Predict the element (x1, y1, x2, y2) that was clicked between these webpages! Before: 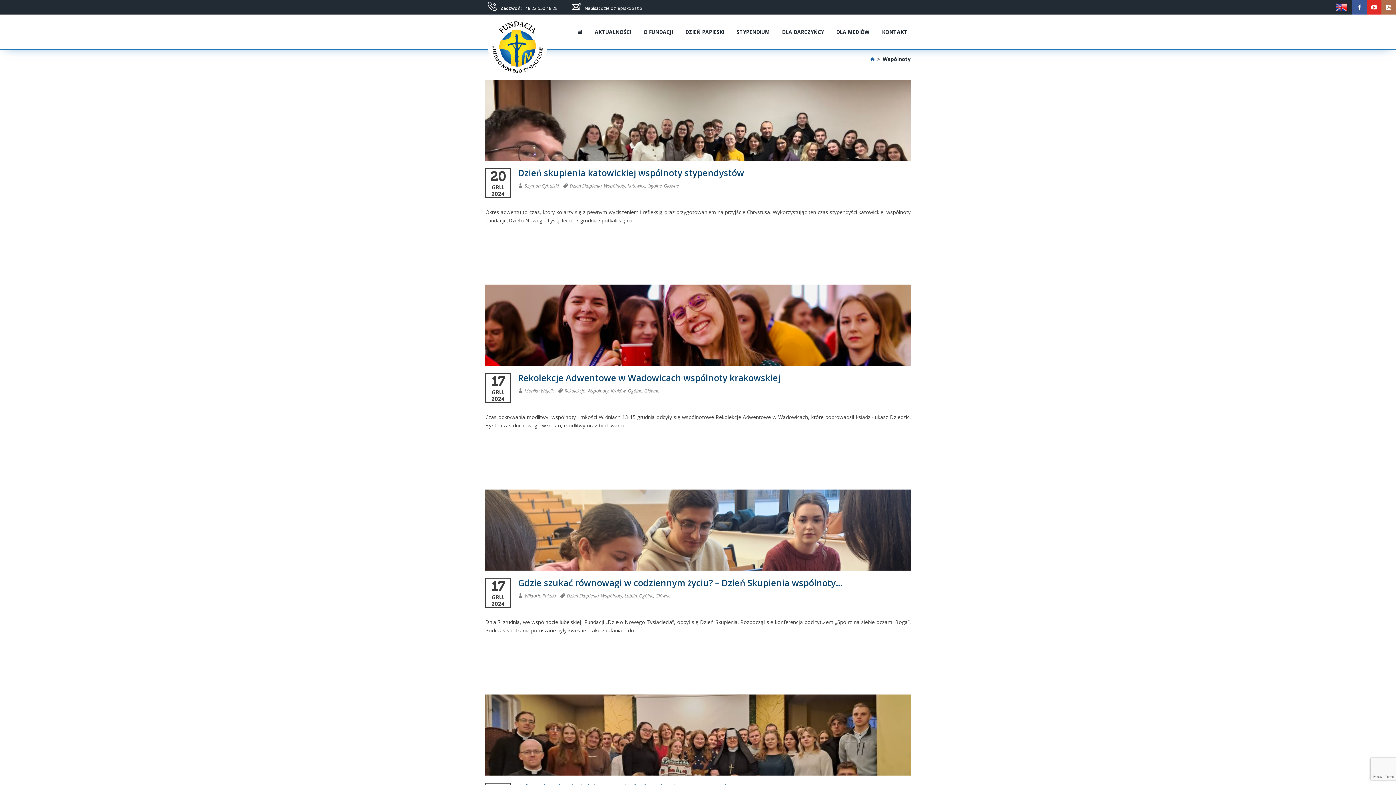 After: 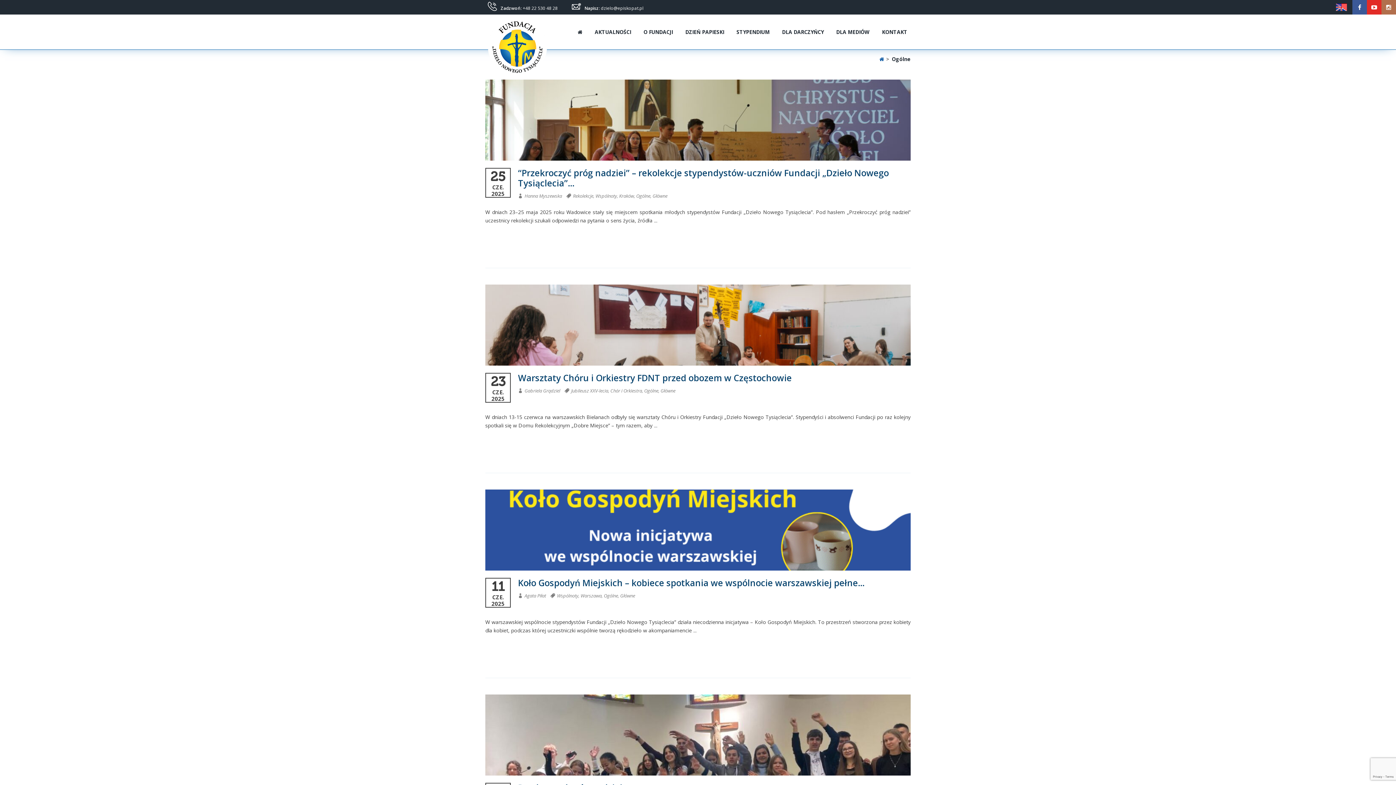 Action: label: Ogólne bbox: (628, 387, 642, 394)